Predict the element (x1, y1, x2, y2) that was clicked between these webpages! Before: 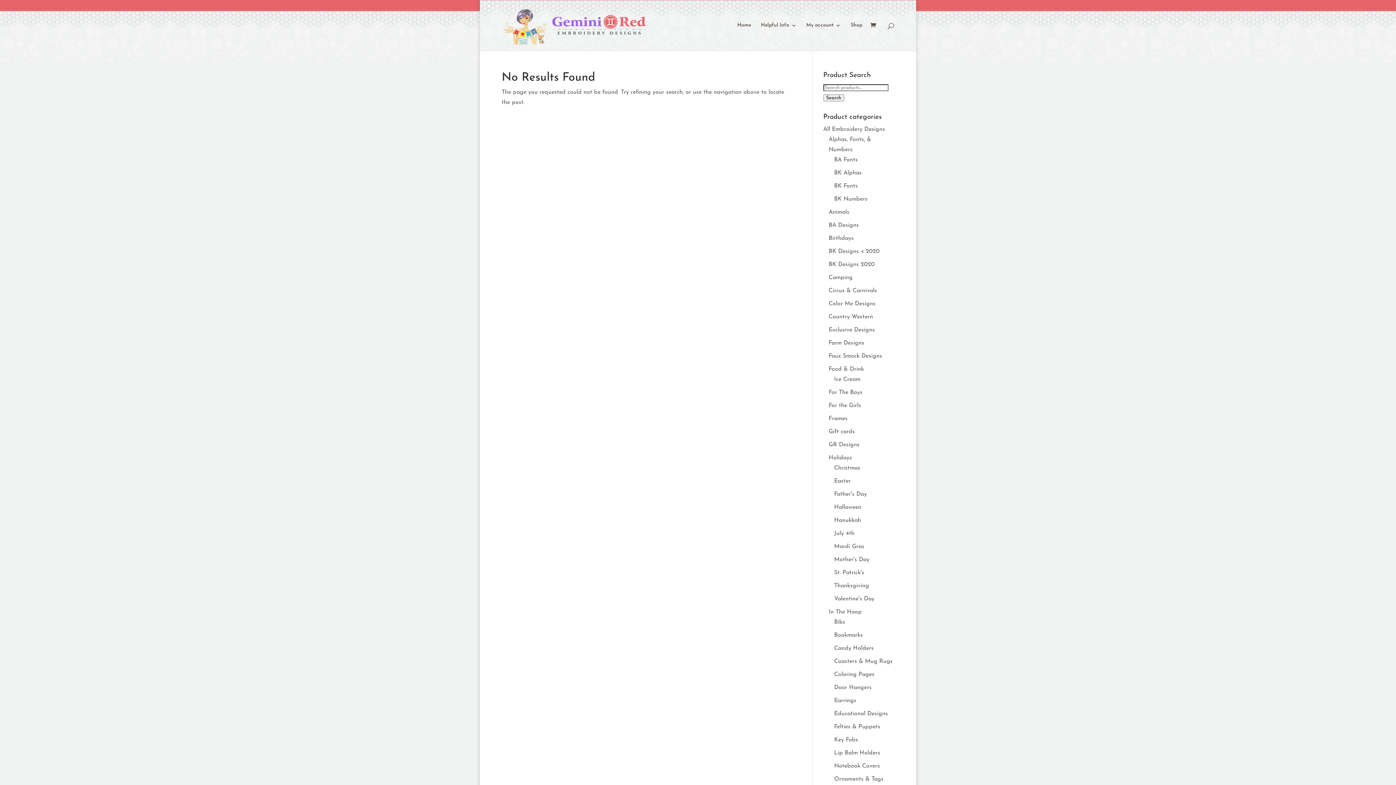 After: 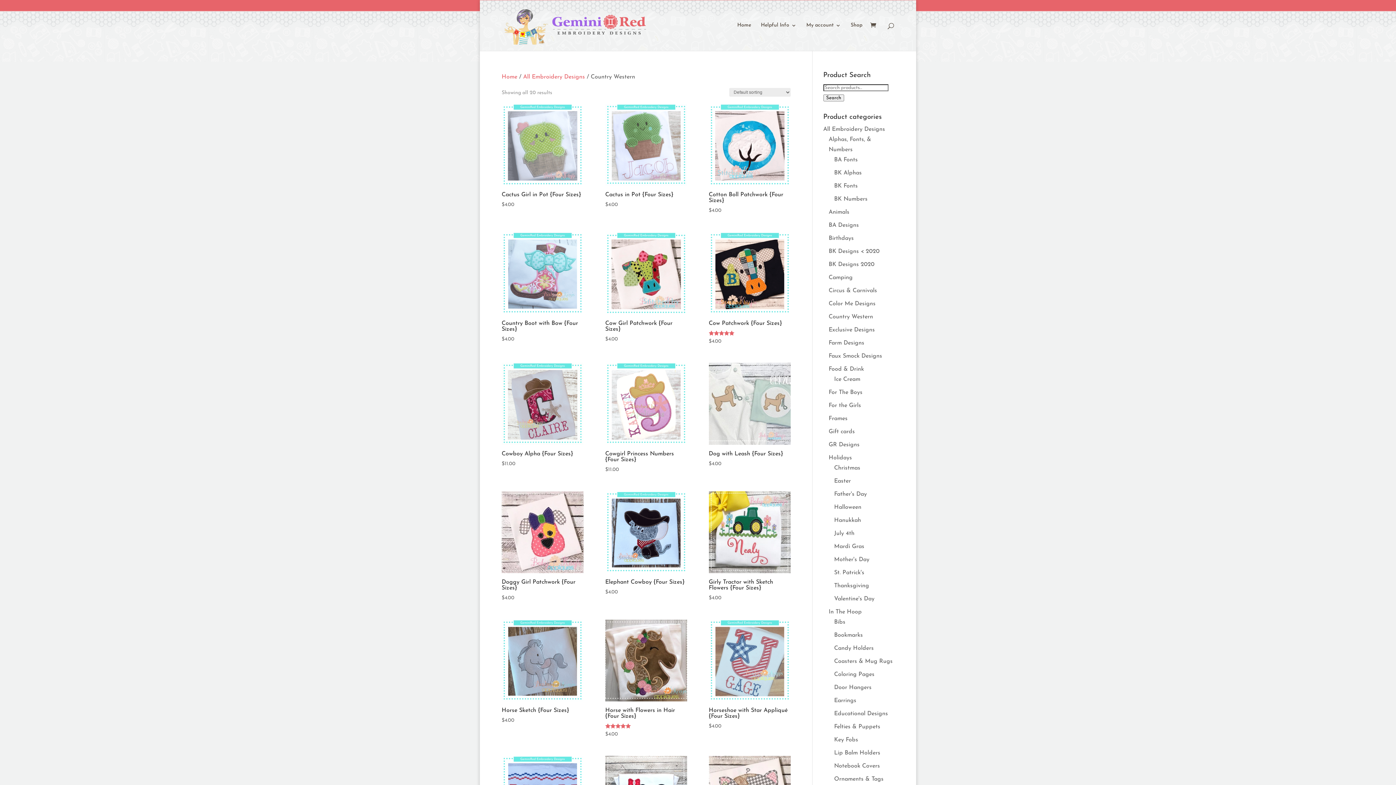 Action: bbox: (828, 314, 873, 320) label: Country Western